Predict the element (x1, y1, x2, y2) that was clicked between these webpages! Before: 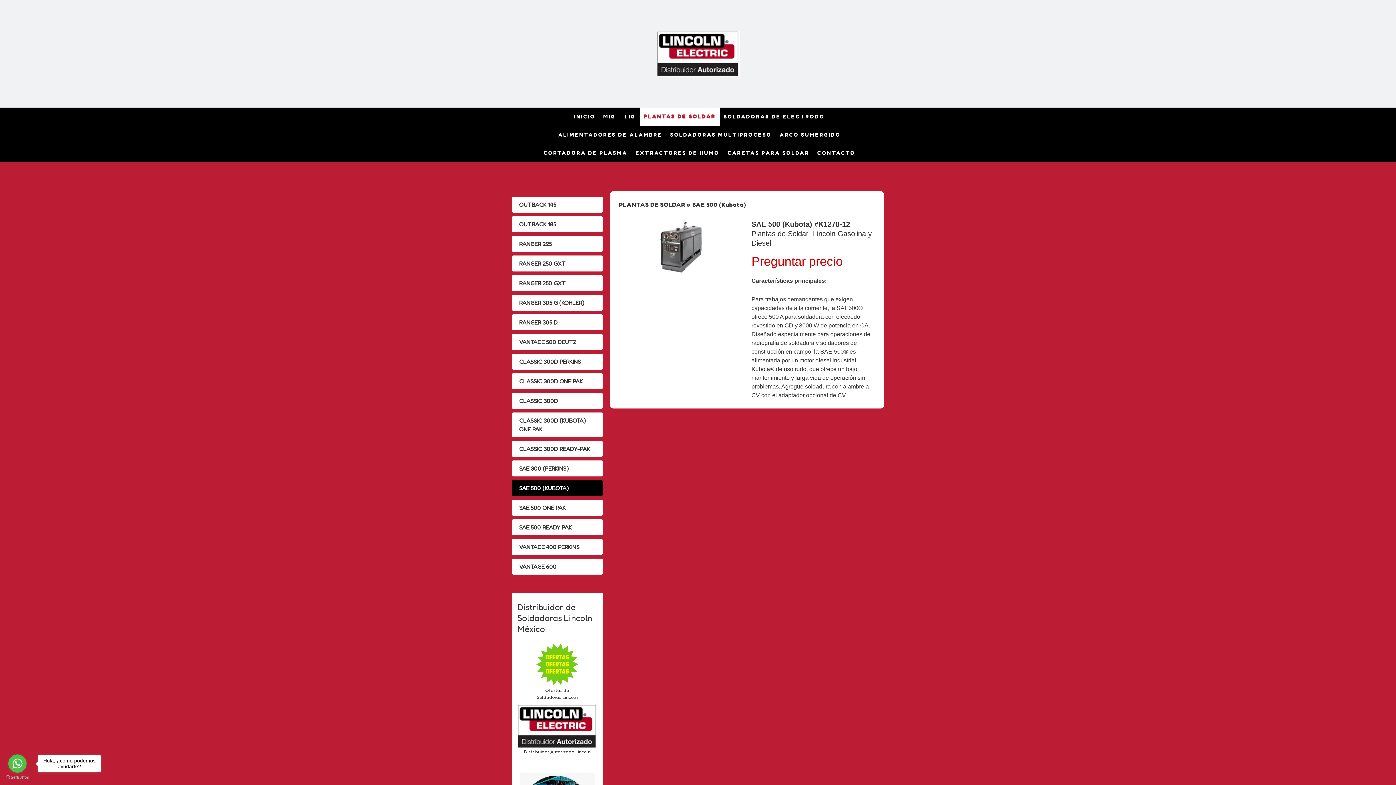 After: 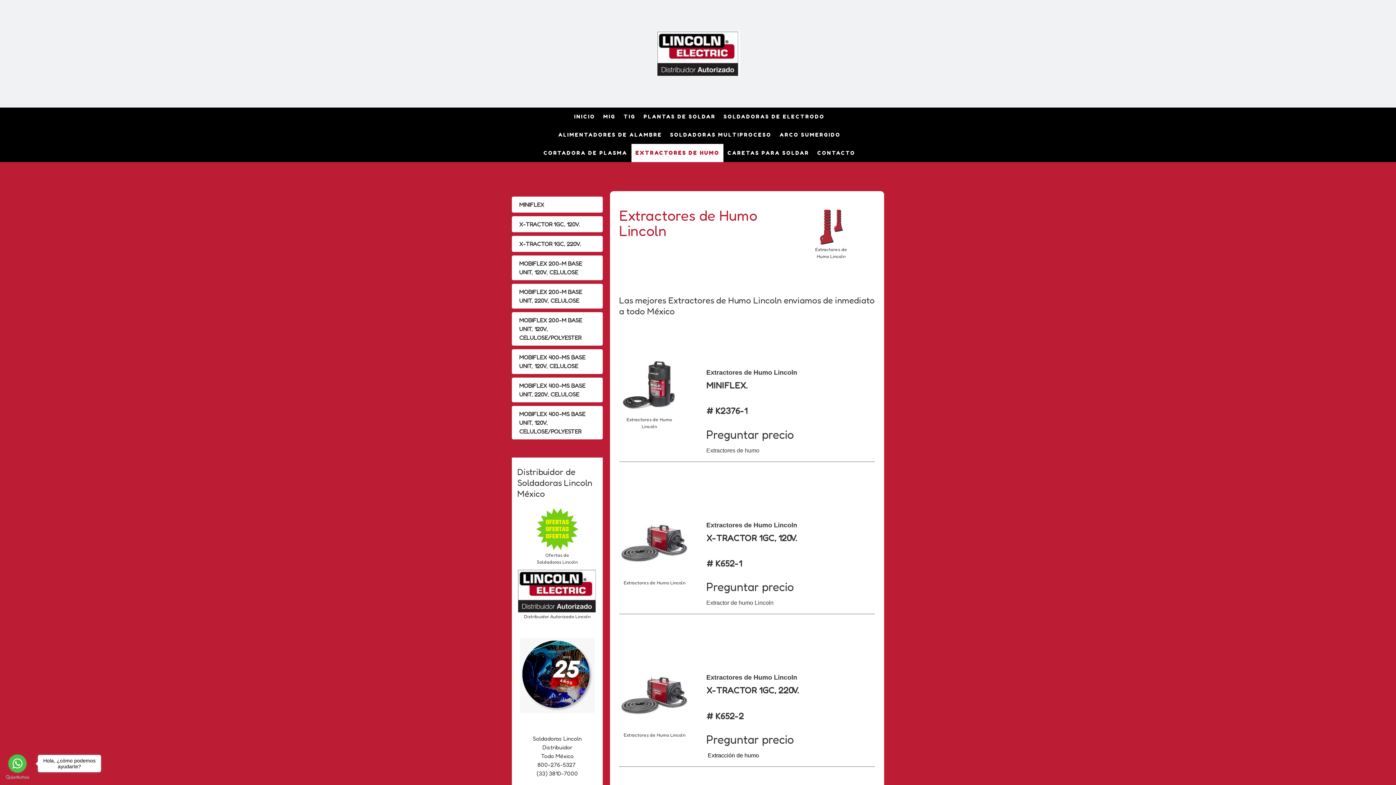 Action: label: EXTRACTORES DE HUMO bbox: (631, 144, 723, 162)